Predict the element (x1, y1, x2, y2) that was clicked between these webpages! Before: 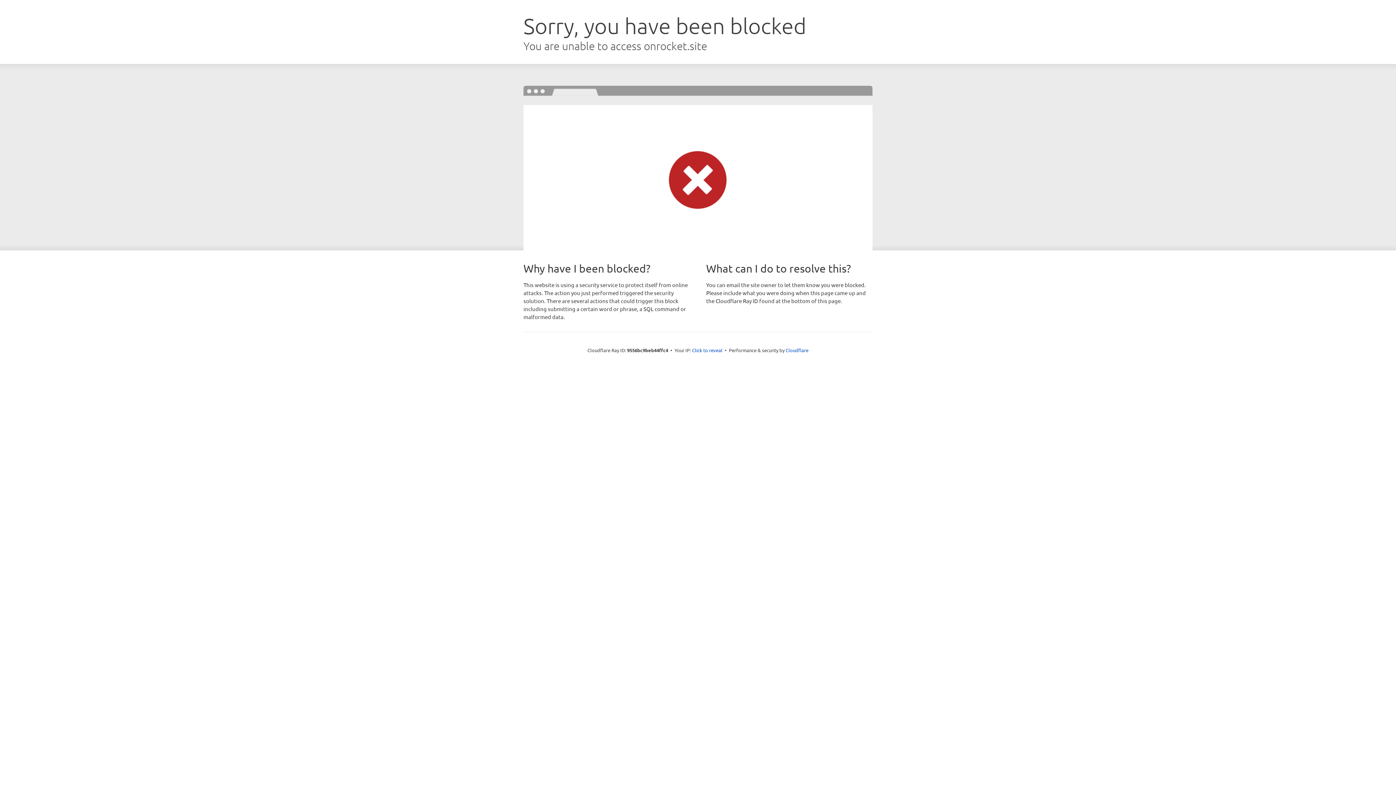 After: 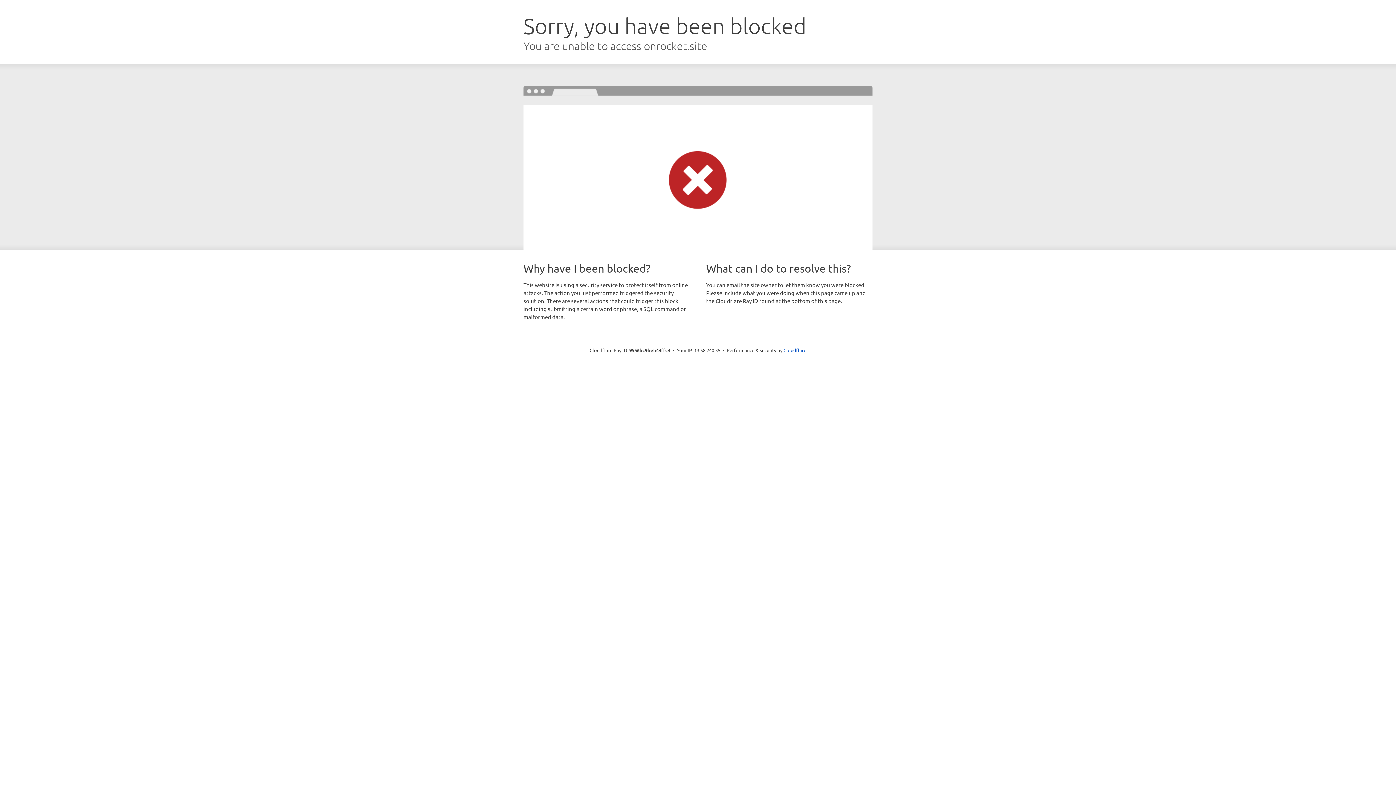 Action: label: Click to reveal bbox: (692, 346, 722, 353)